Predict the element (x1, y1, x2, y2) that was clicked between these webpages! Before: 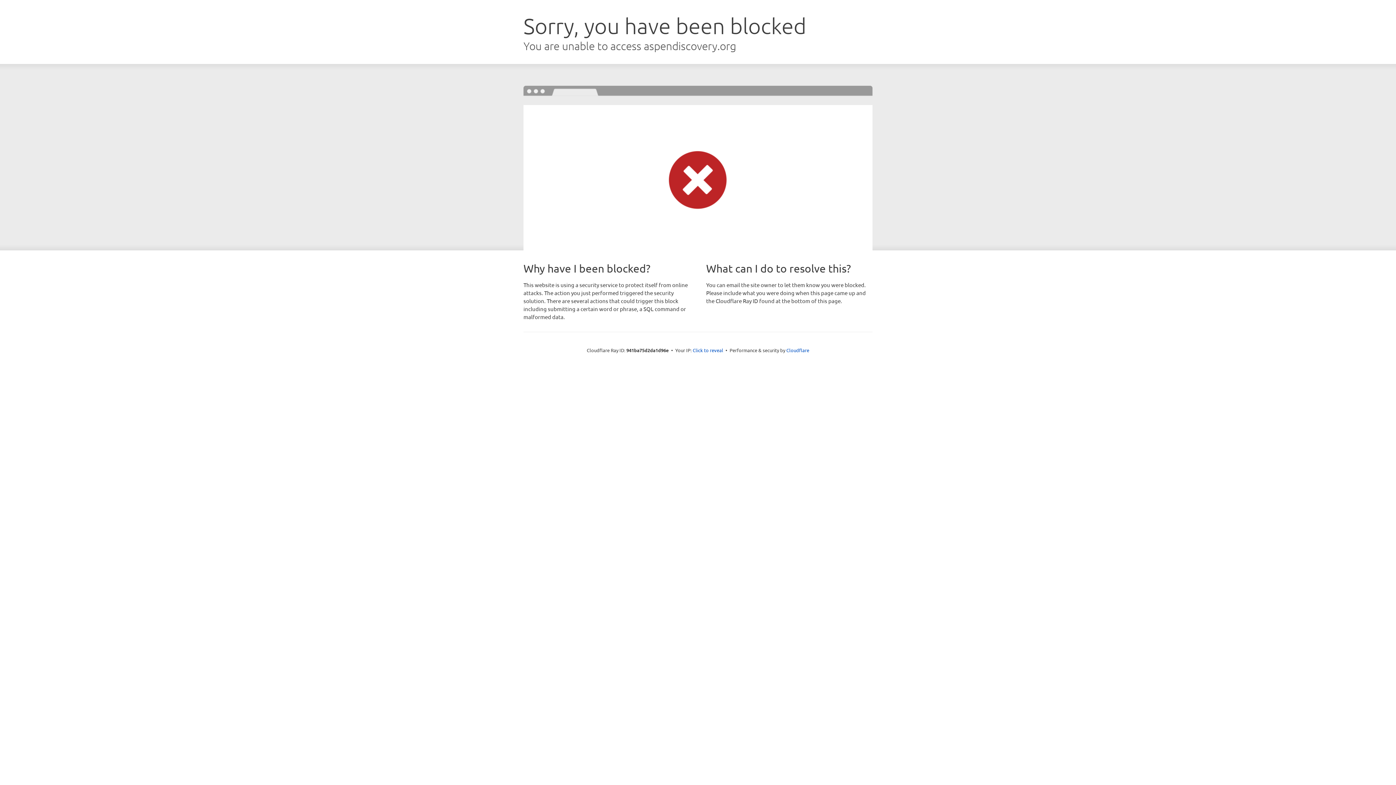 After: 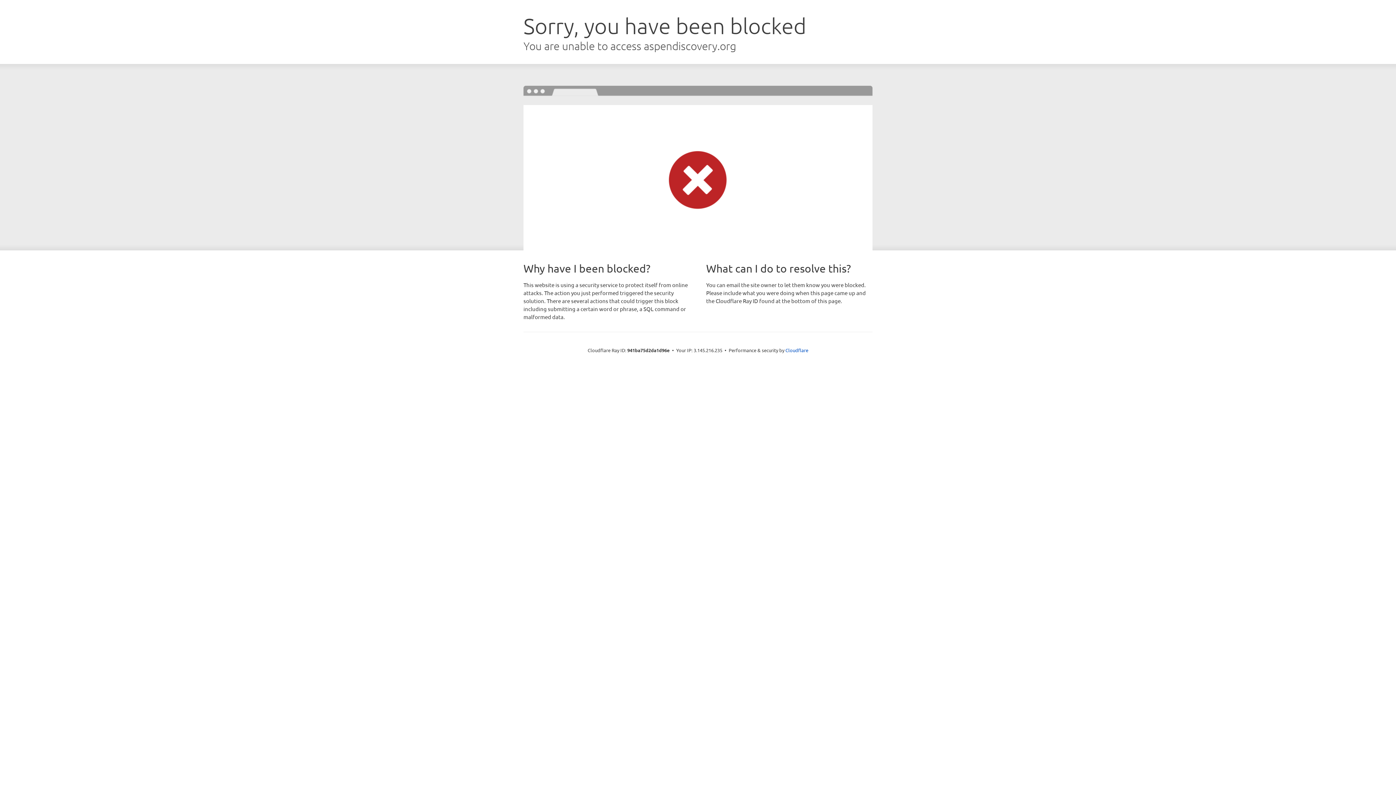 Action: label: Click to reveal bbox: (692, 346, 723, 353)